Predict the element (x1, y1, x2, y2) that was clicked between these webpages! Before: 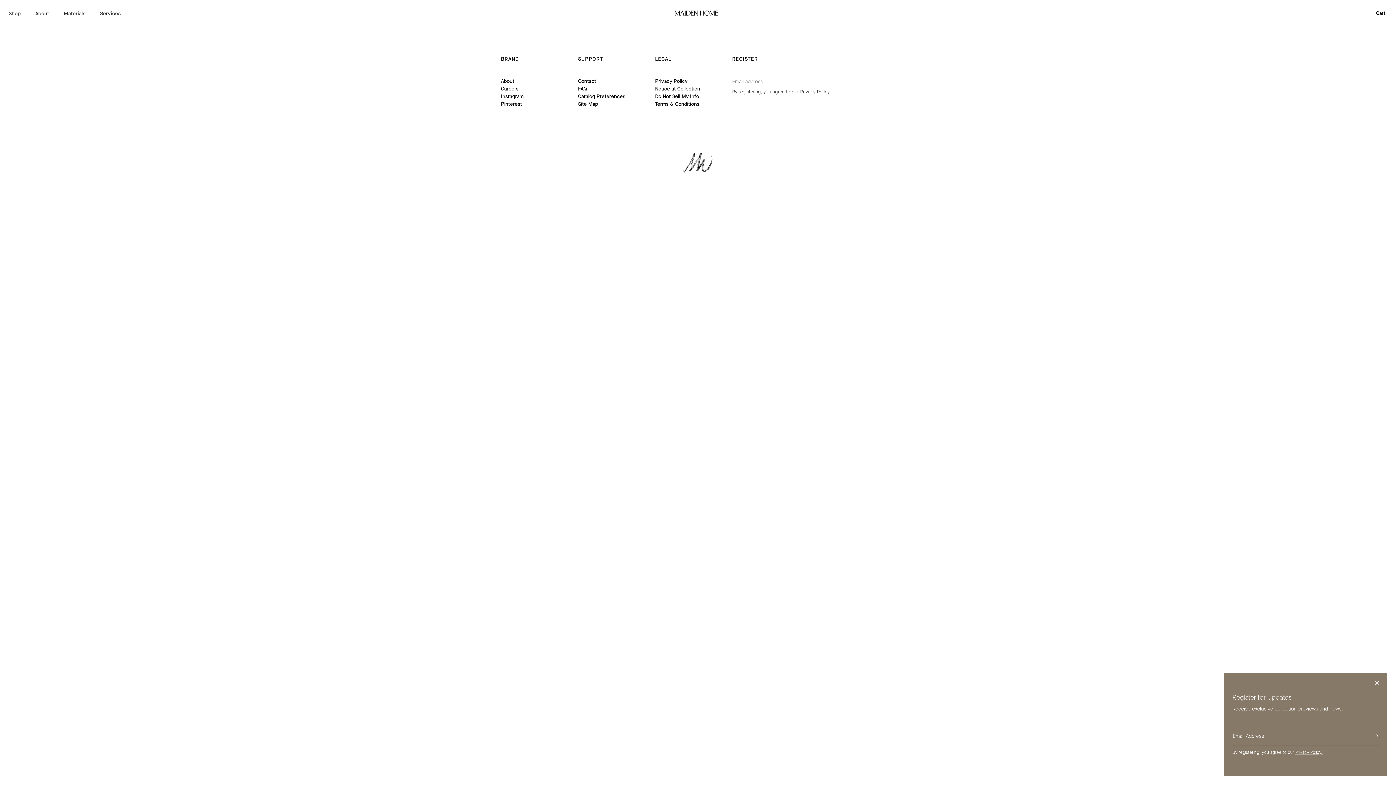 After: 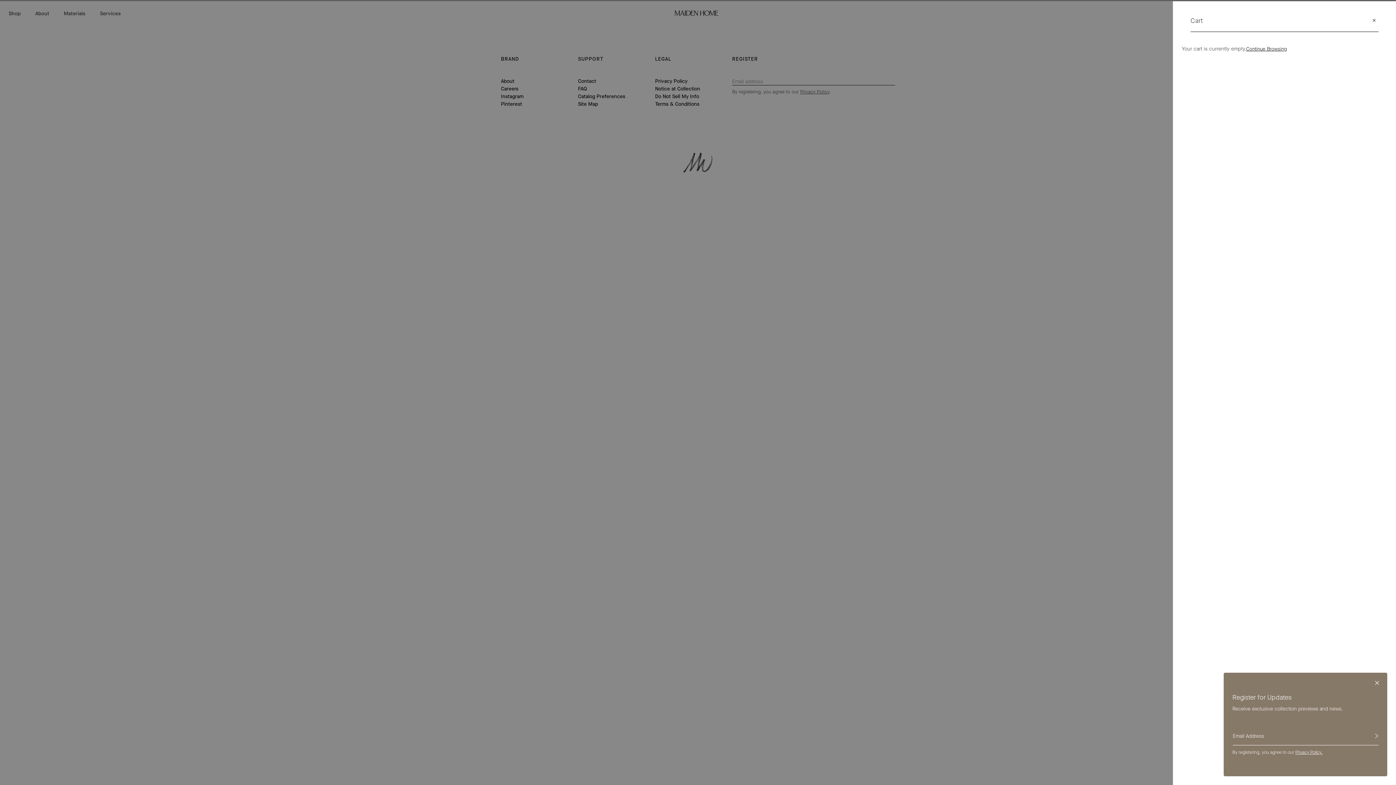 Action: label: Cart bbox: (1373, 5, 1389, 21)